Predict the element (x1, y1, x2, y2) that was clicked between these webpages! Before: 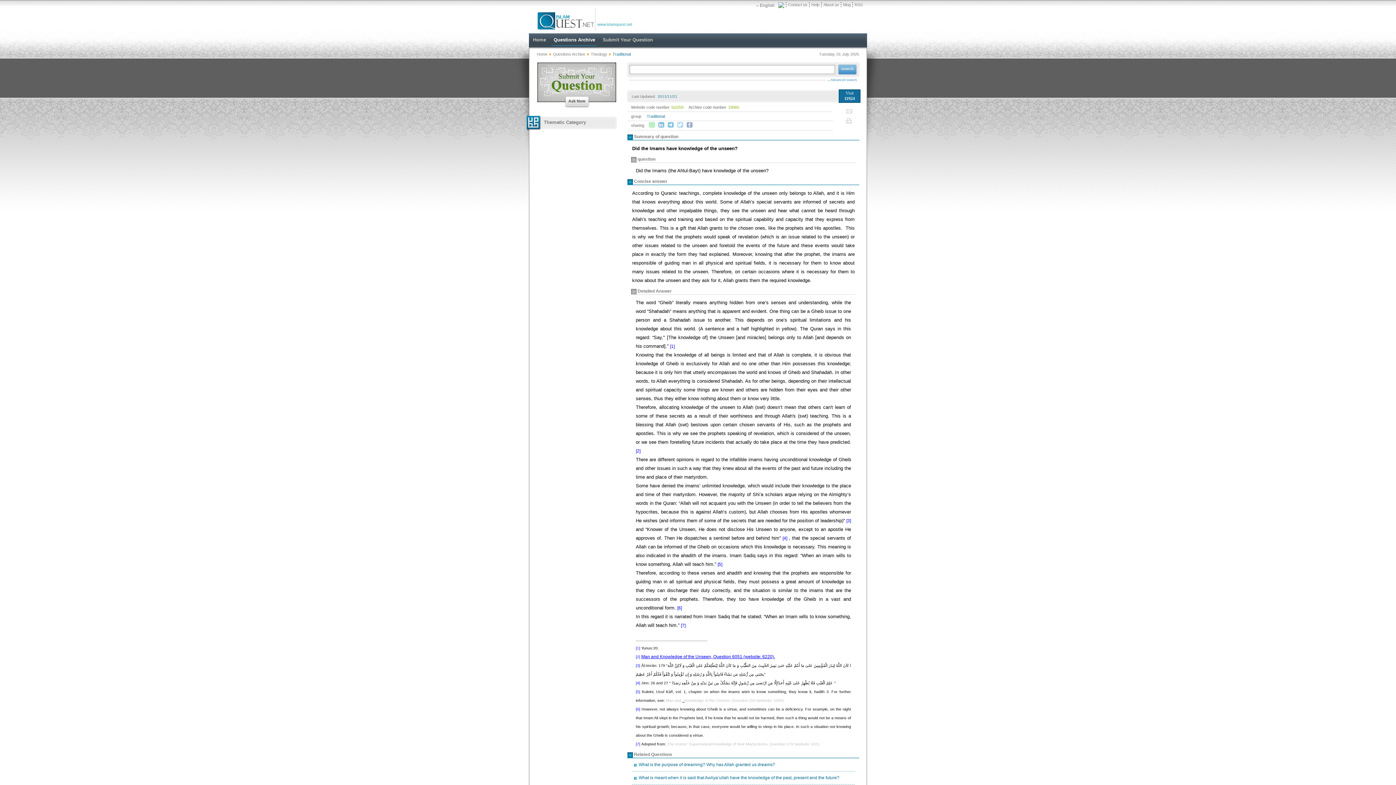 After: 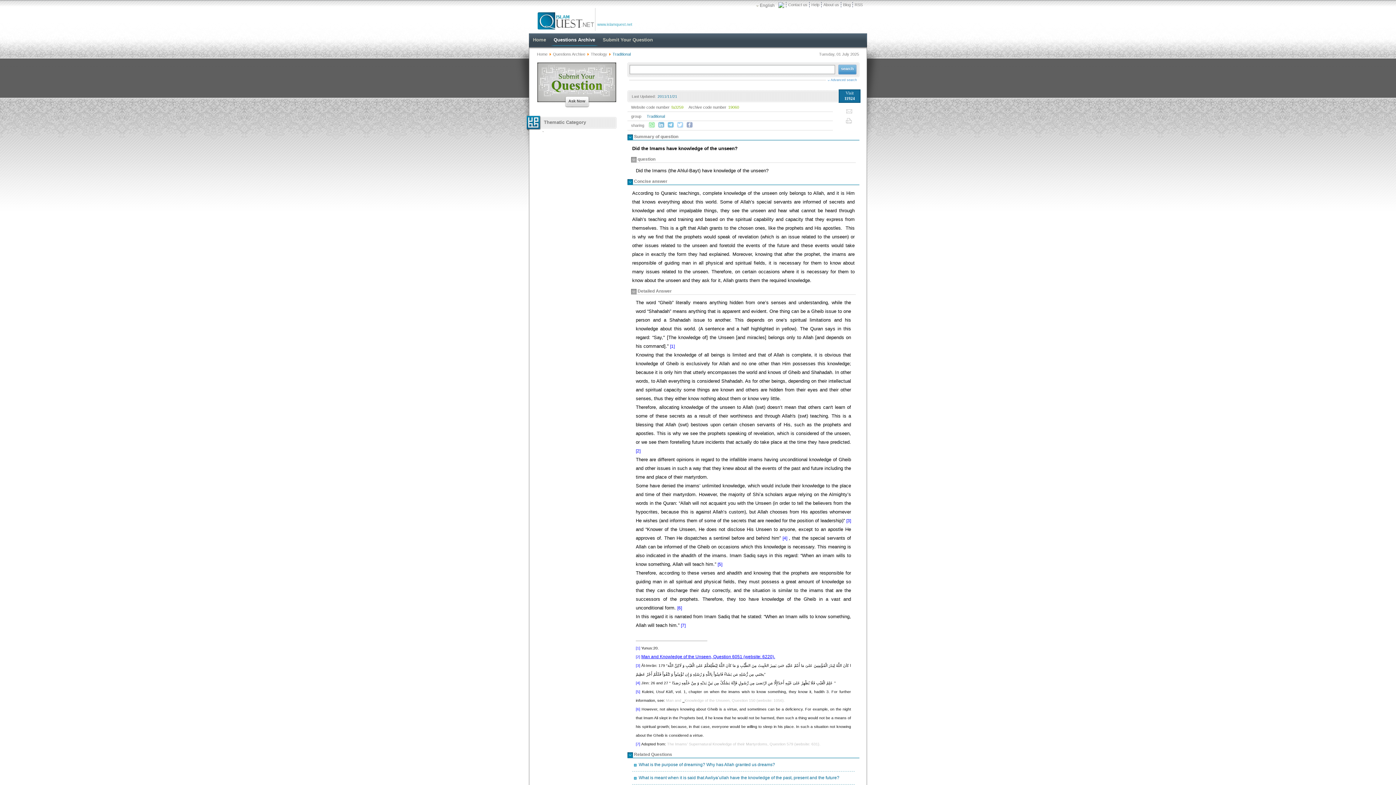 Action: bbox: (846, 518, 851, 523) label: [3] 